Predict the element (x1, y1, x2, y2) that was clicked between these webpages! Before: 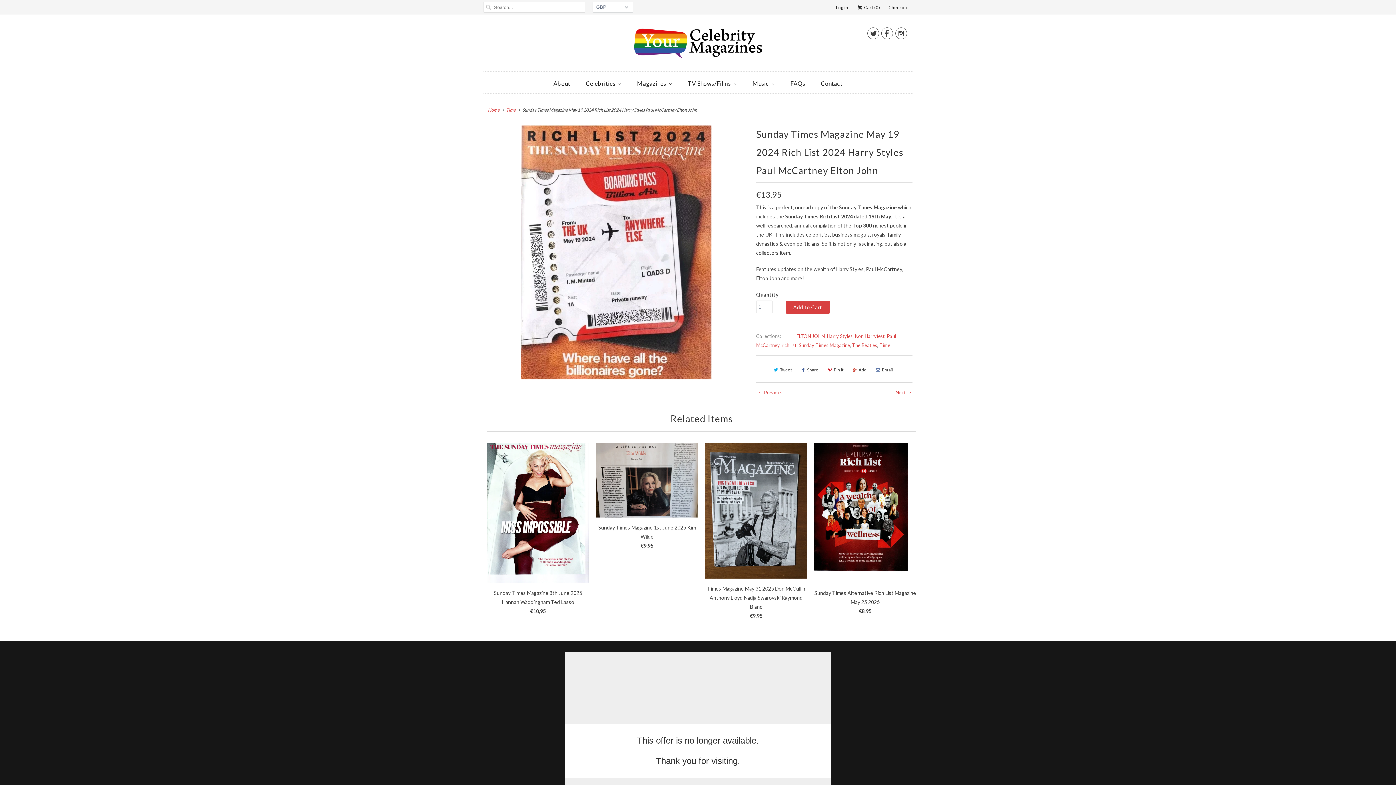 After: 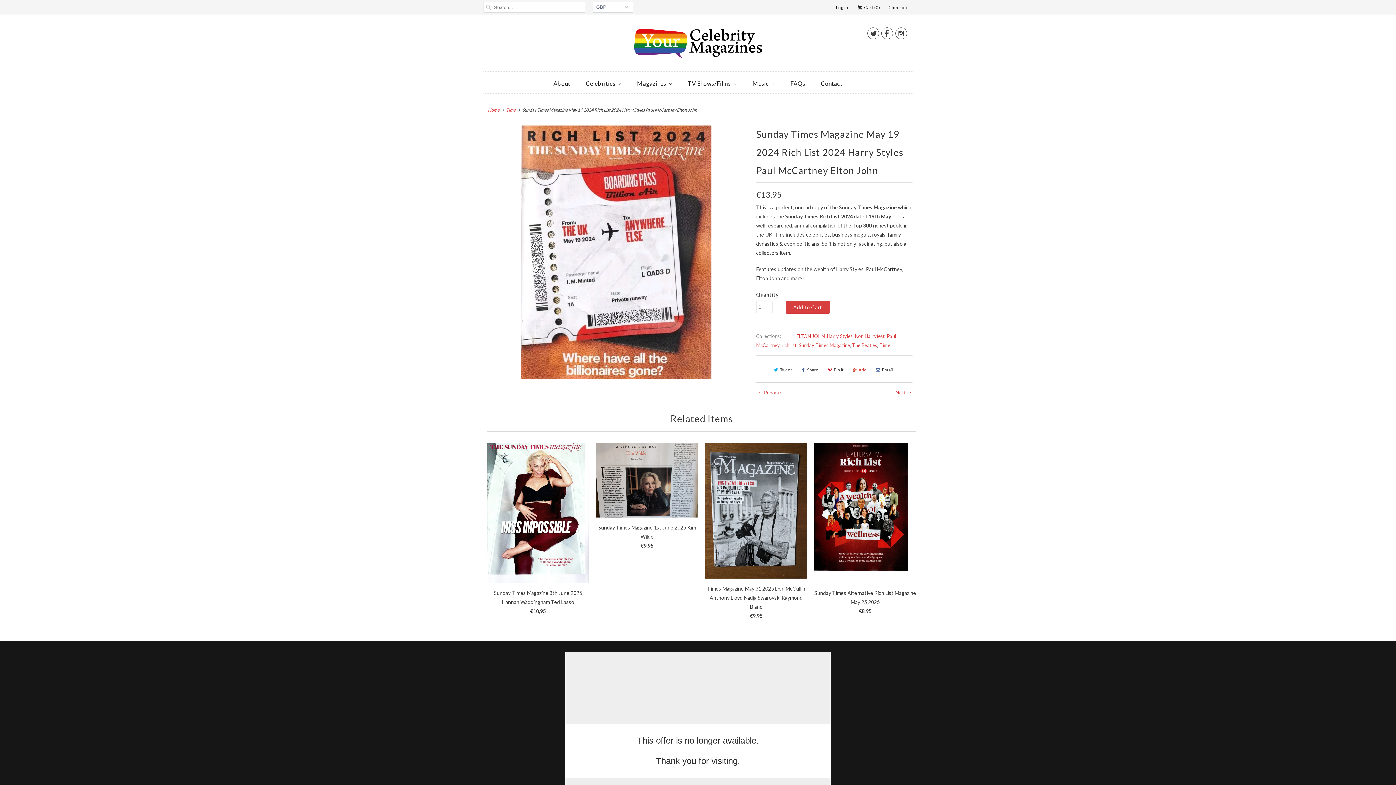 Action: label: Add bbox: (849, 364, 869, 376)